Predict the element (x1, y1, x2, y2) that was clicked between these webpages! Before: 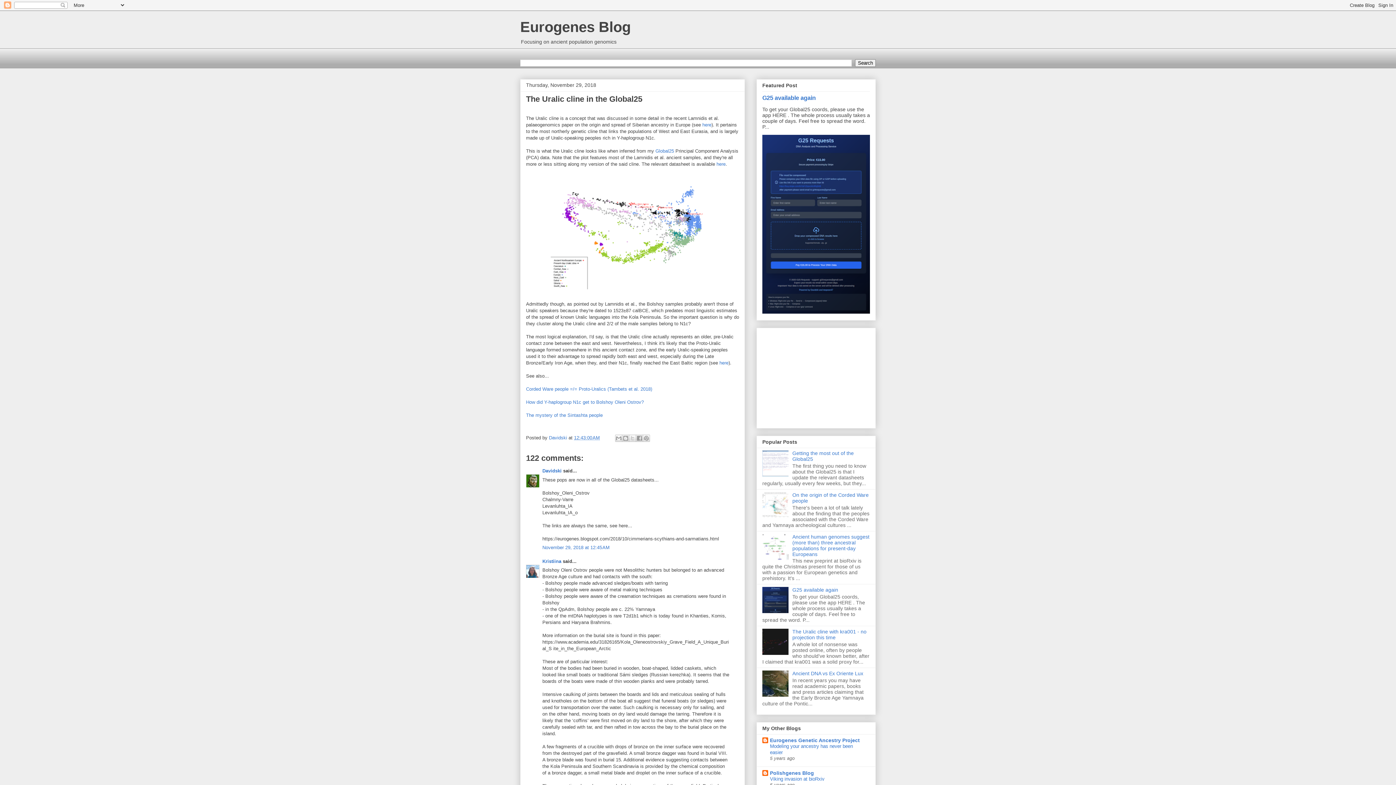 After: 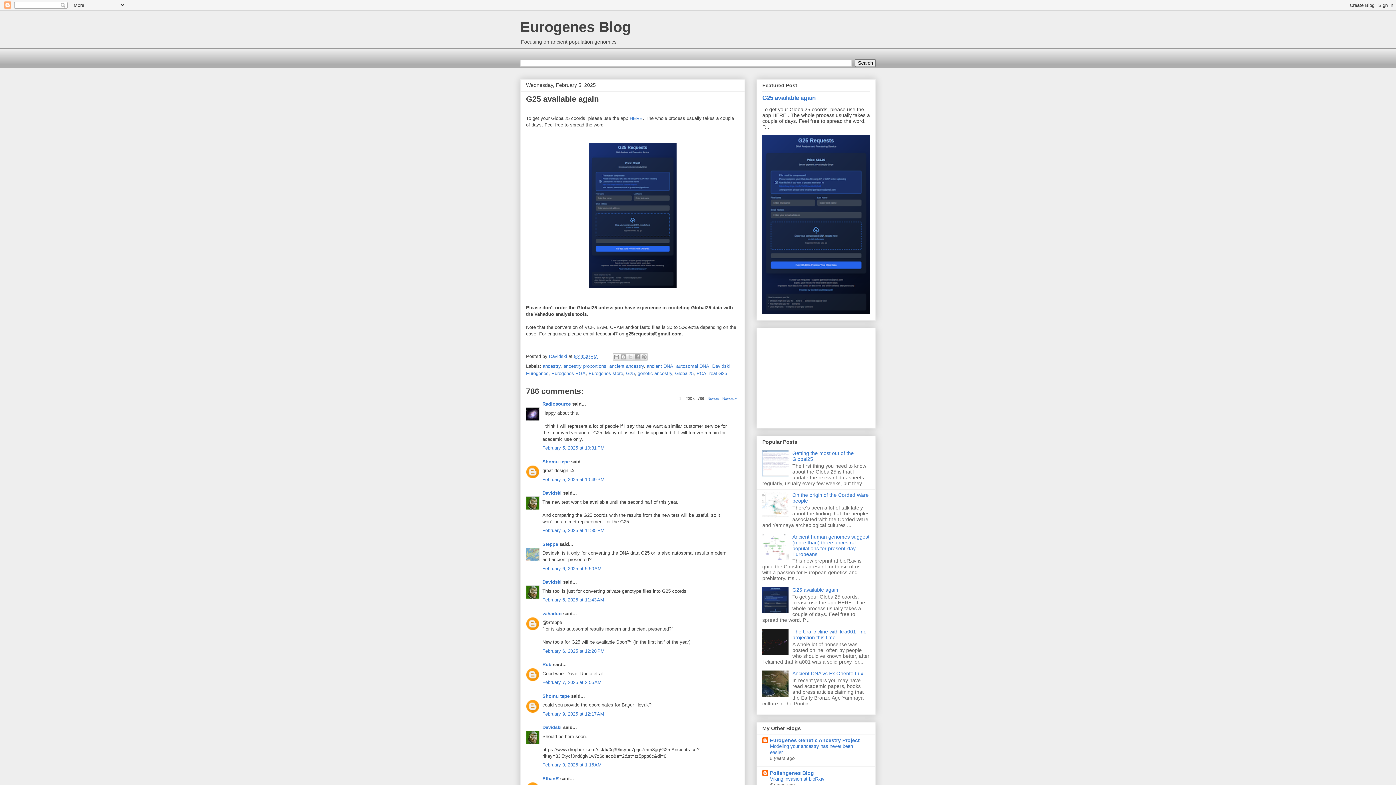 Action: label: G25 available again bbox: (762, 94, 816, 101)